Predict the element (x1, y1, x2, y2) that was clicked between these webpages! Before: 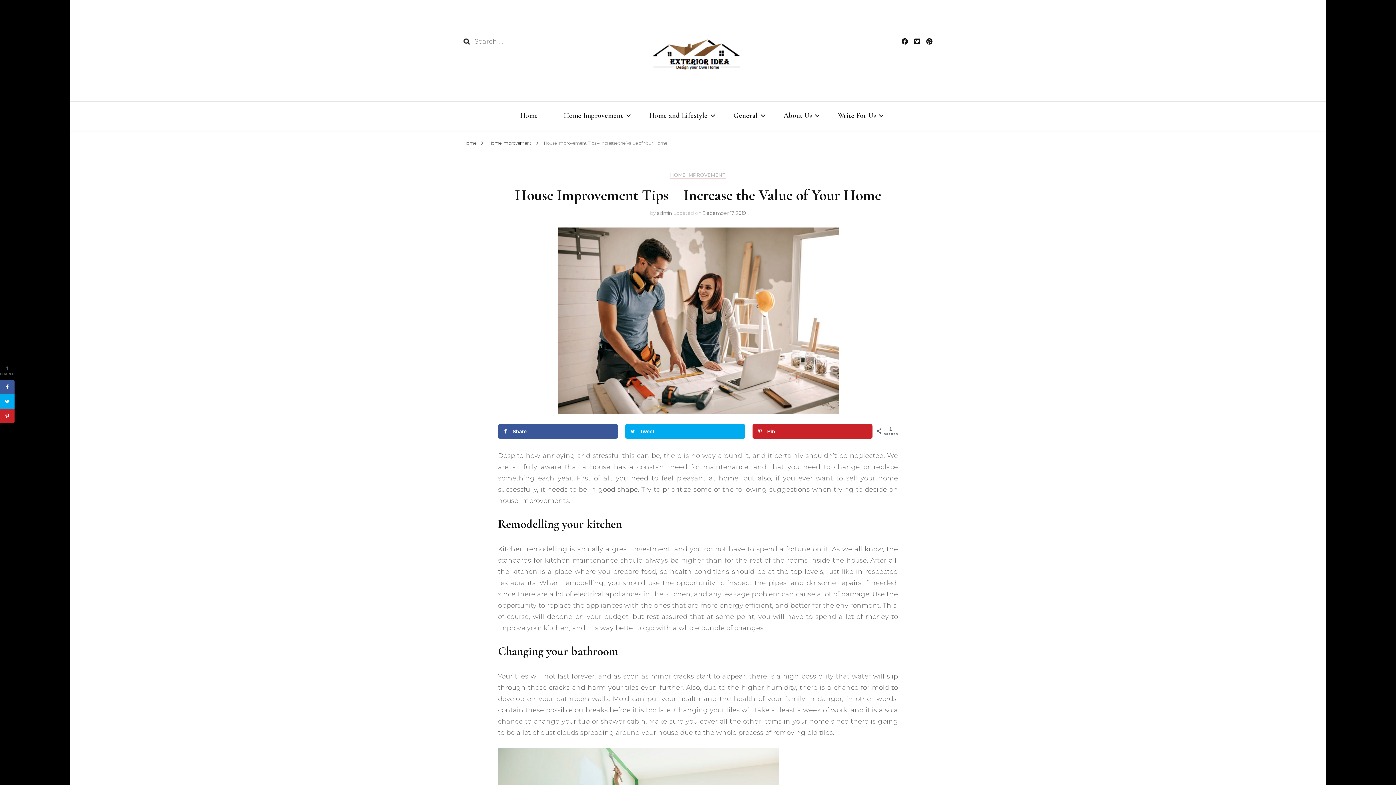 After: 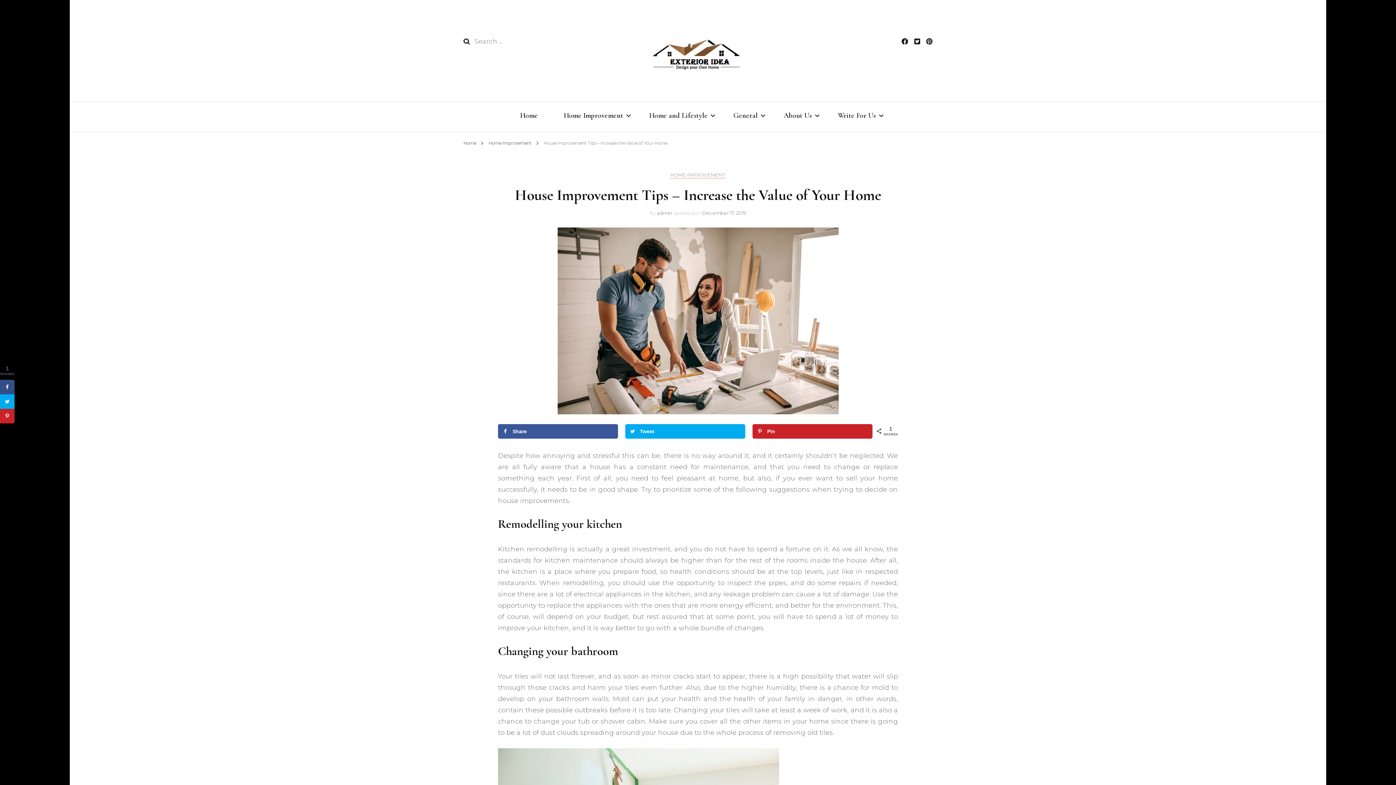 Action: bbox: (0, 380, 14, 394)